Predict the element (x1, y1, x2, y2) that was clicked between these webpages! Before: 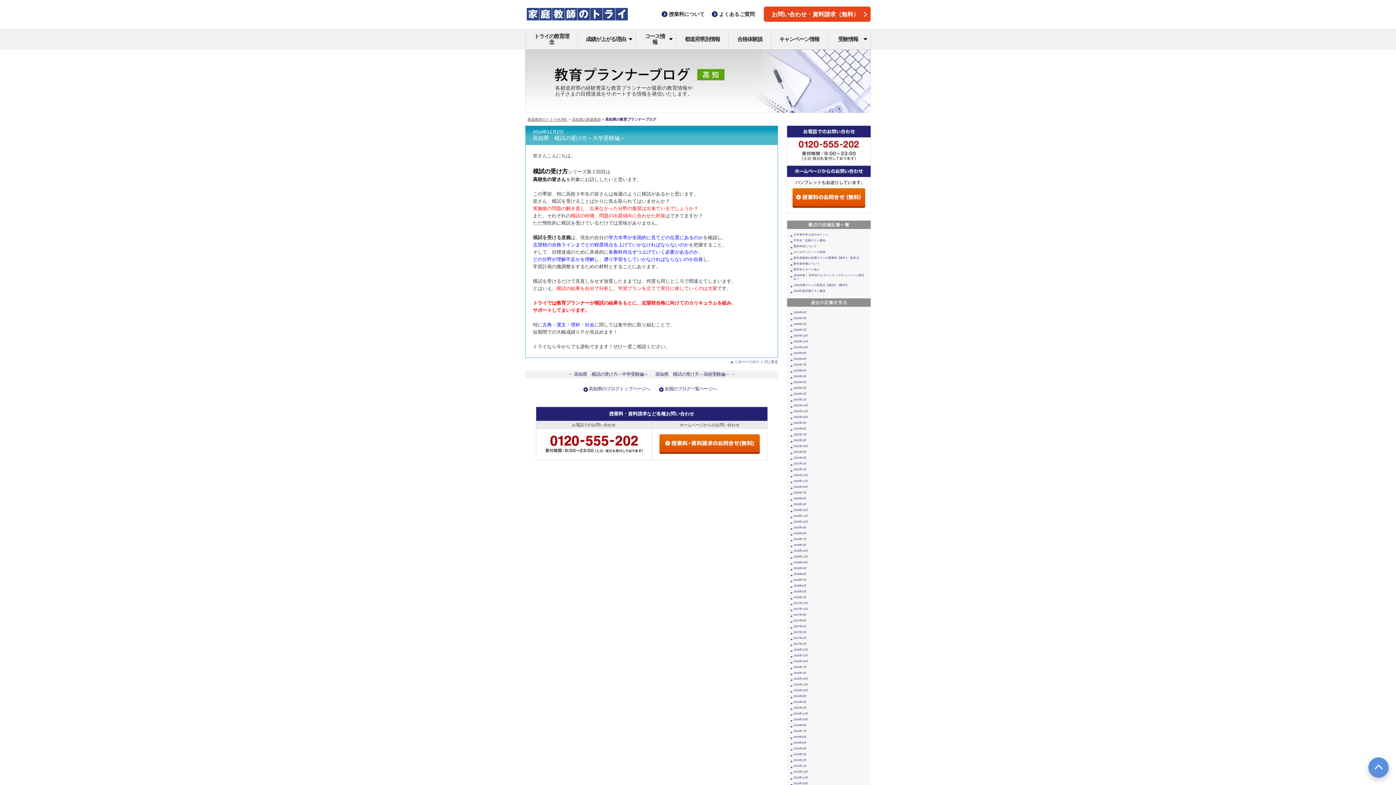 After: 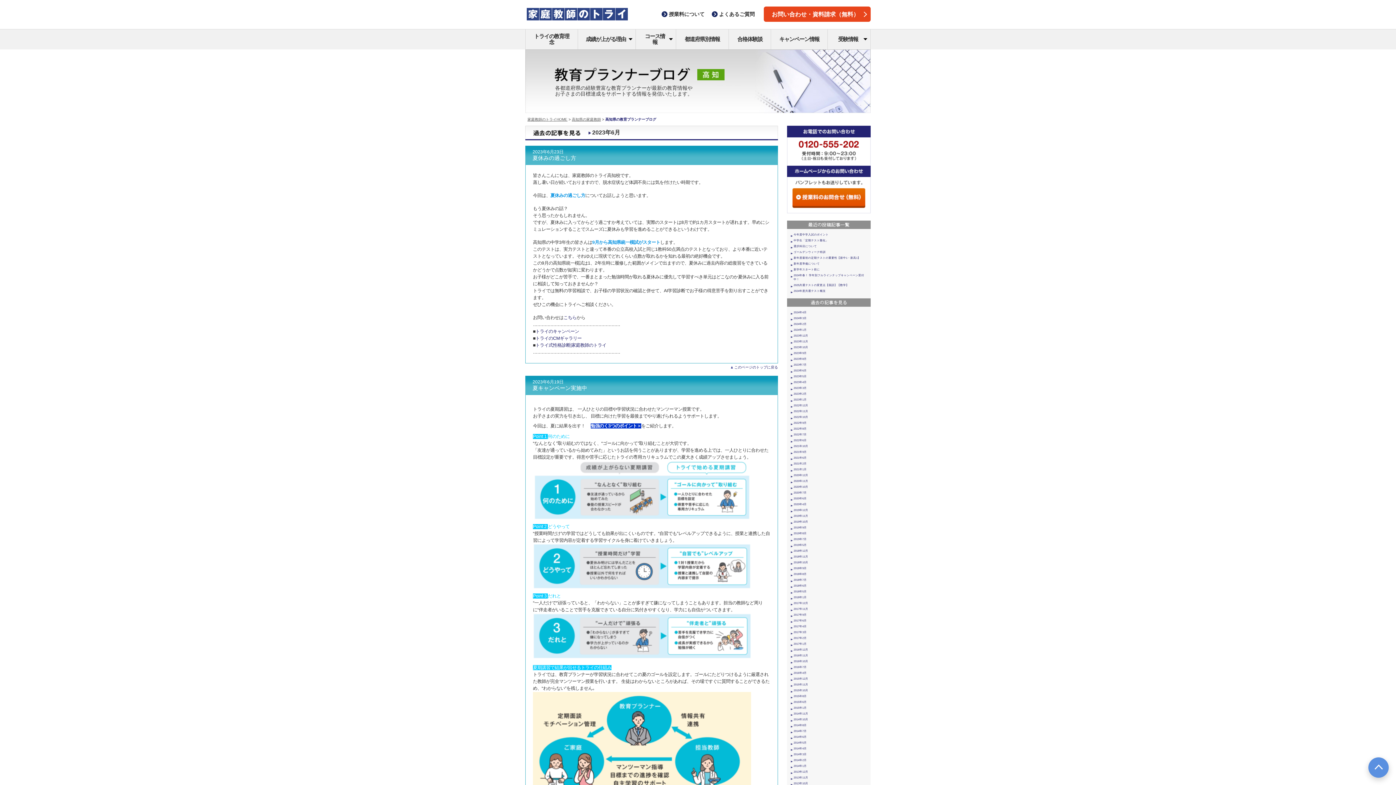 Action: label: 2023年6月 bbox: (793, 369, 806, 372)